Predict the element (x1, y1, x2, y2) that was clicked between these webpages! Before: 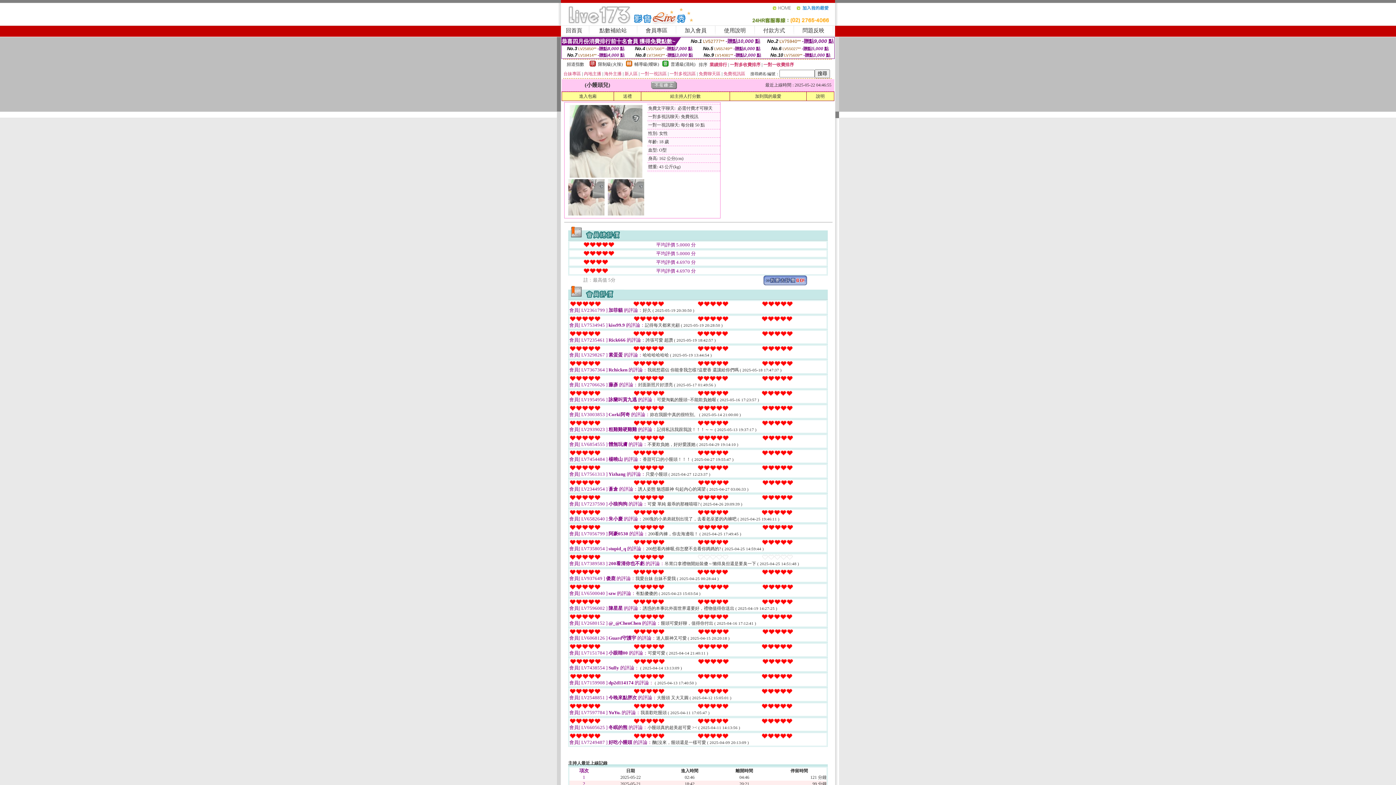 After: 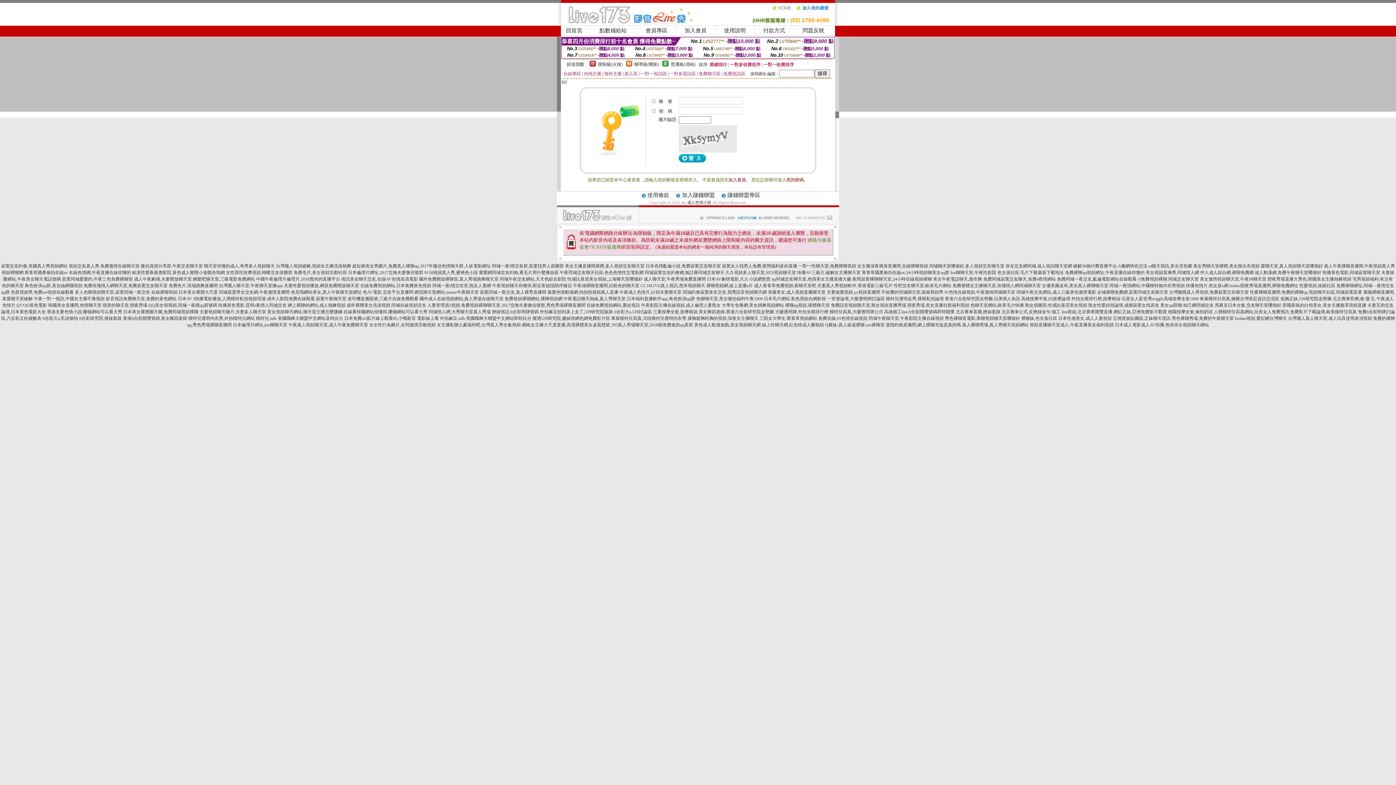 Action: label: 付款方式 bbox: (763, 27, 785, 33)